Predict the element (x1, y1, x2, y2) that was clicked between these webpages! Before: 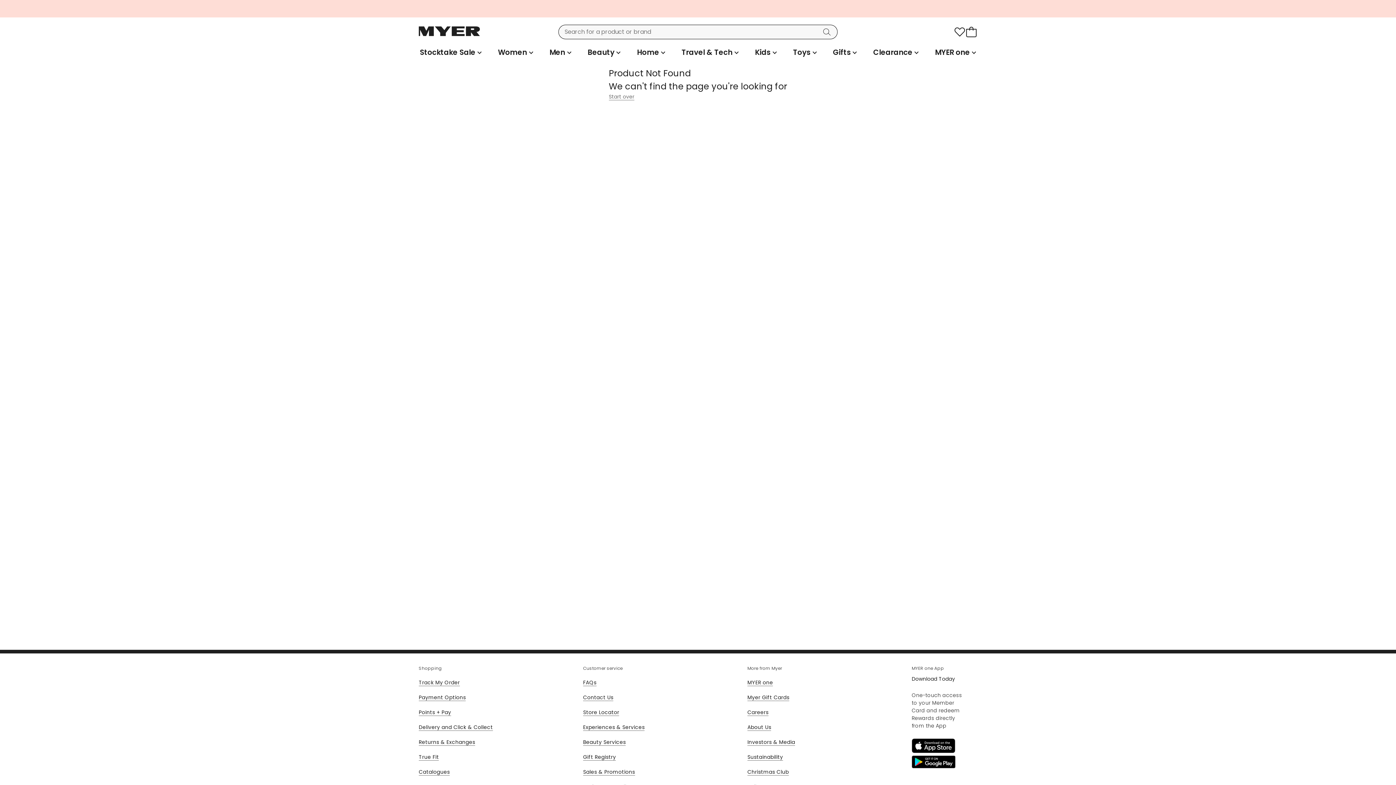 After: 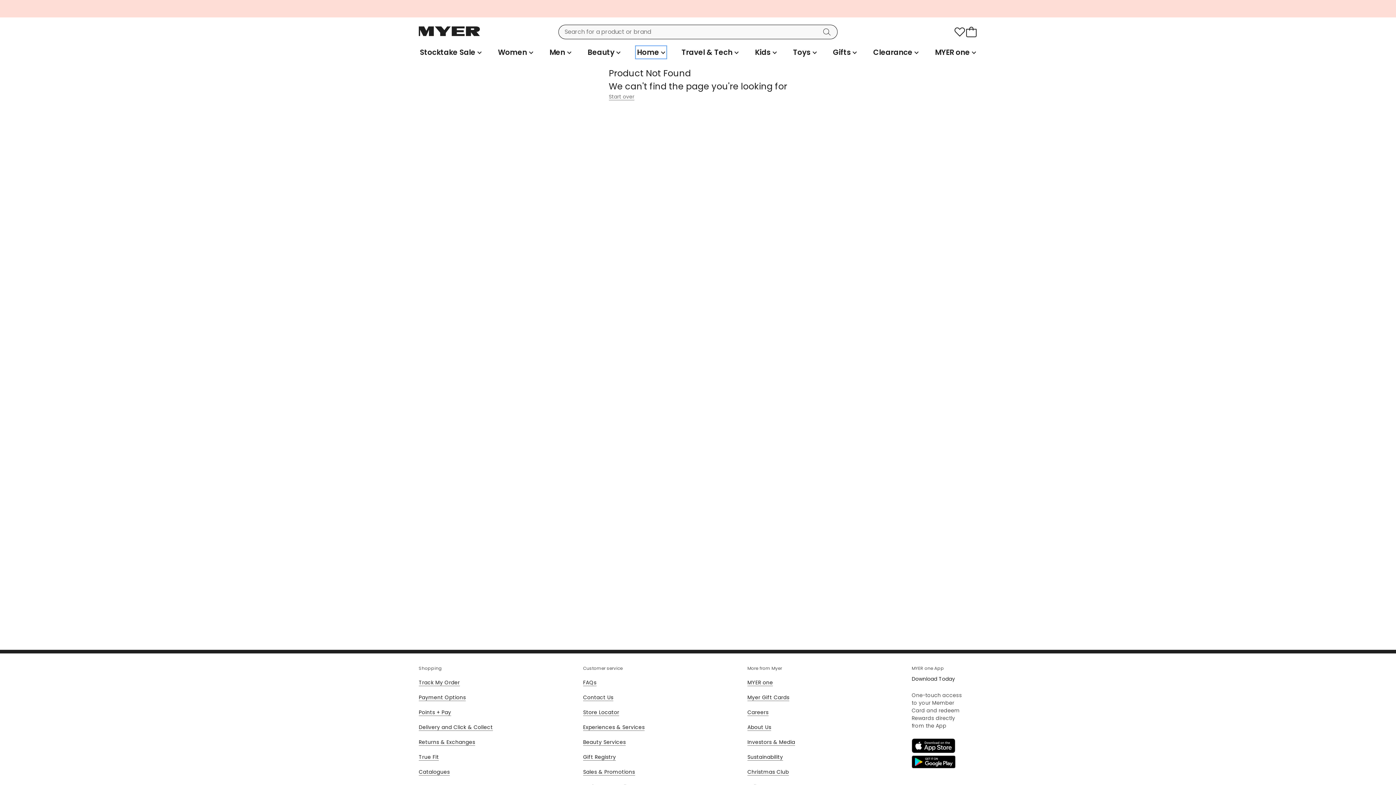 Action: label: Home bbox: (636, 46, 666, 58)